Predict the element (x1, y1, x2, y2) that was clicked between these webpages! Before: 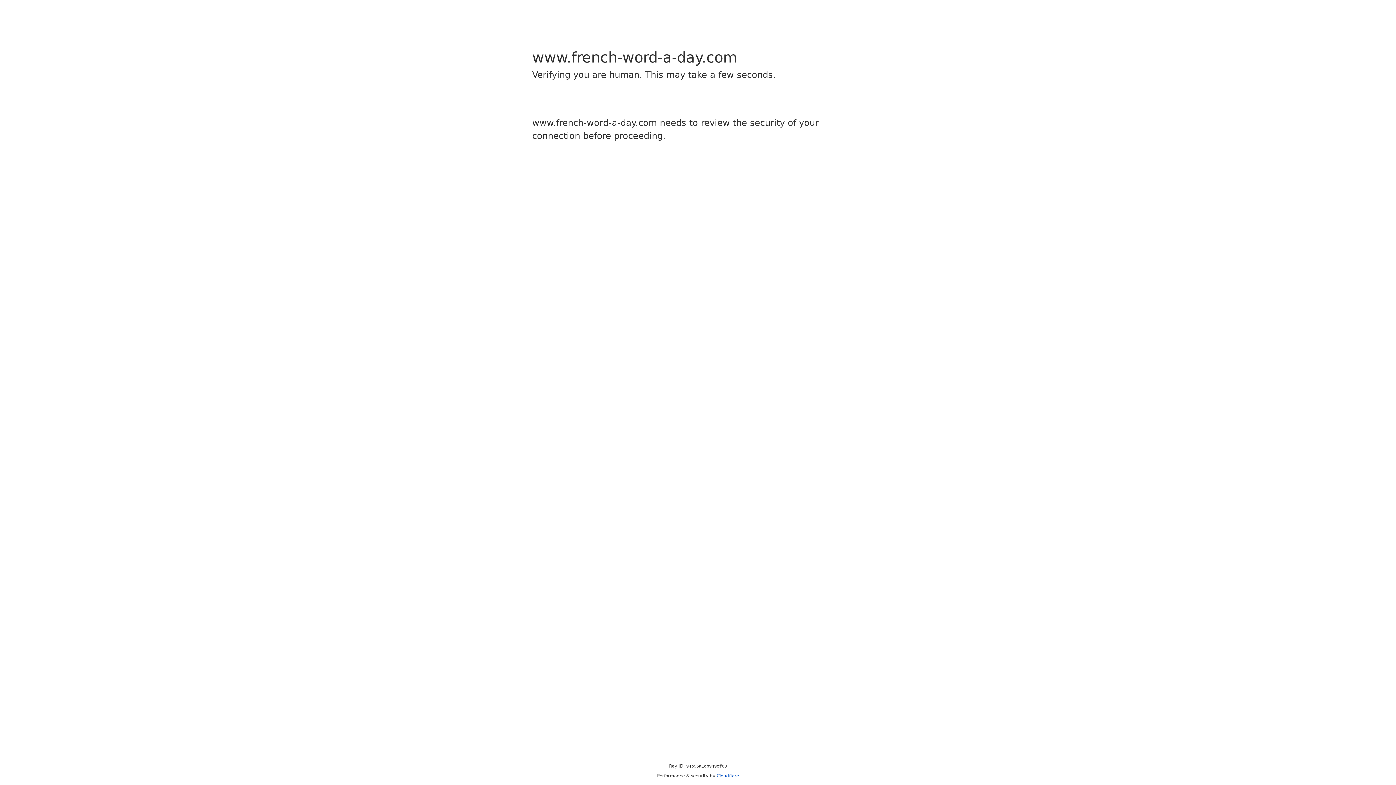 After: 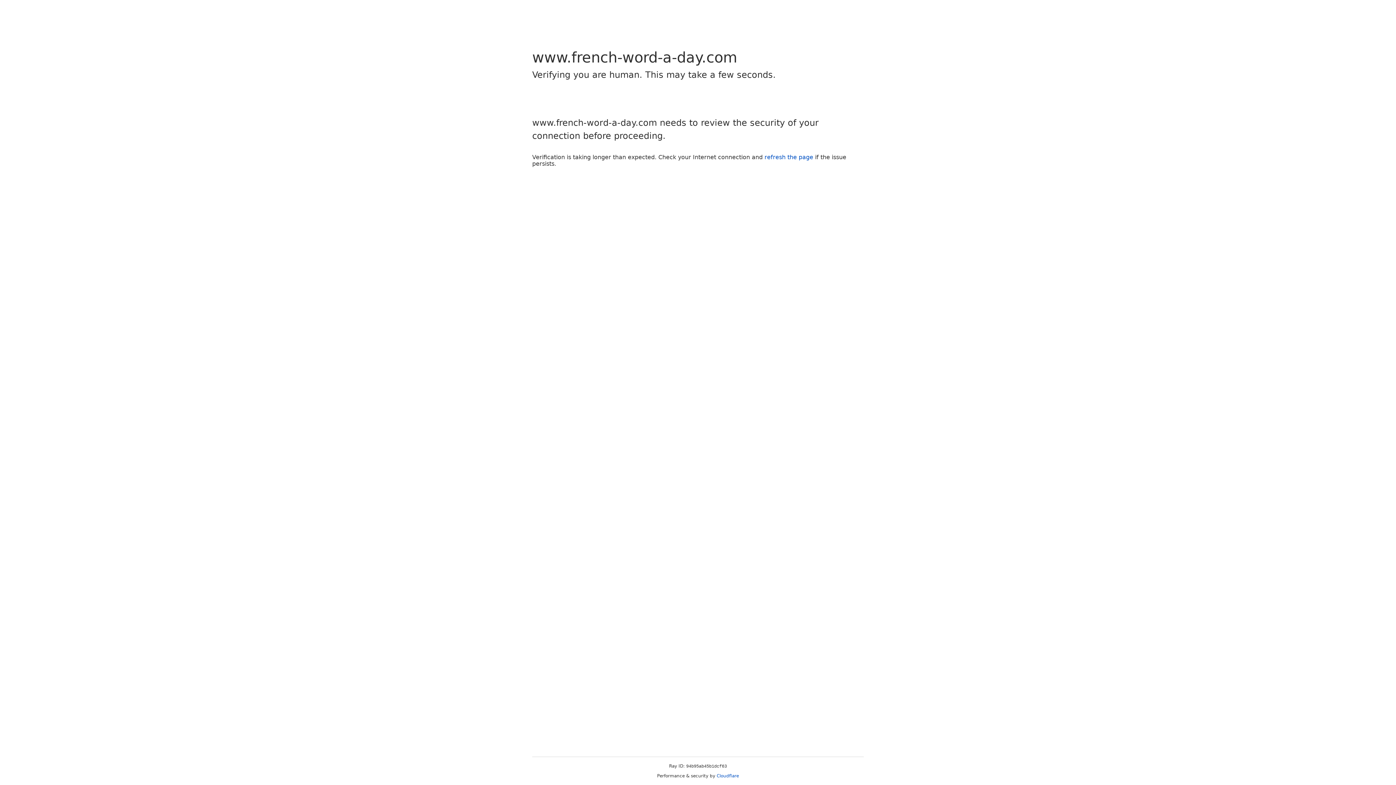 Action: bbox: (716, 773, 739, 778) label: Cloudflare